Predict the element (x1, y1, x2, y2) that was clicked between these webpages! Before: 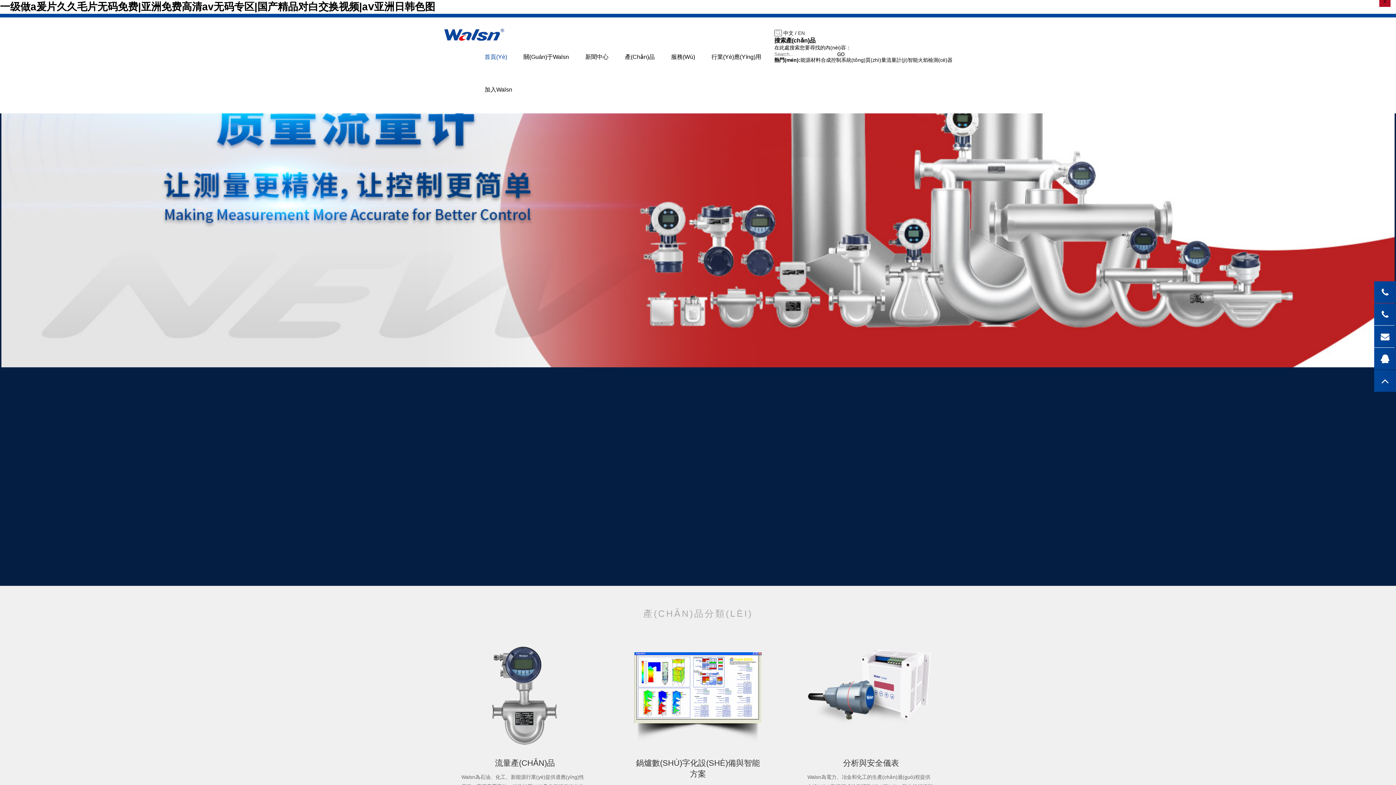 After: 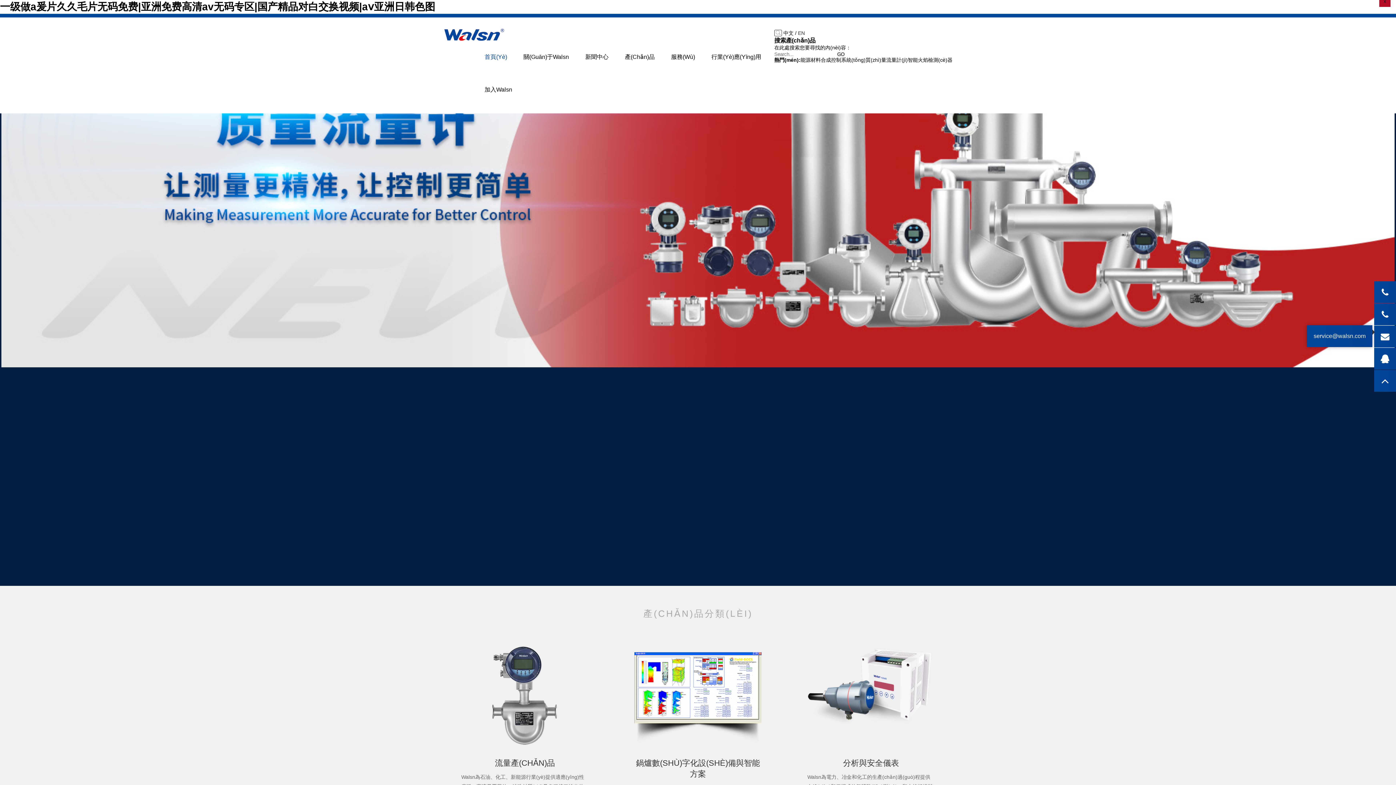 Action: bbox: (1374, 325, 1396, 347)